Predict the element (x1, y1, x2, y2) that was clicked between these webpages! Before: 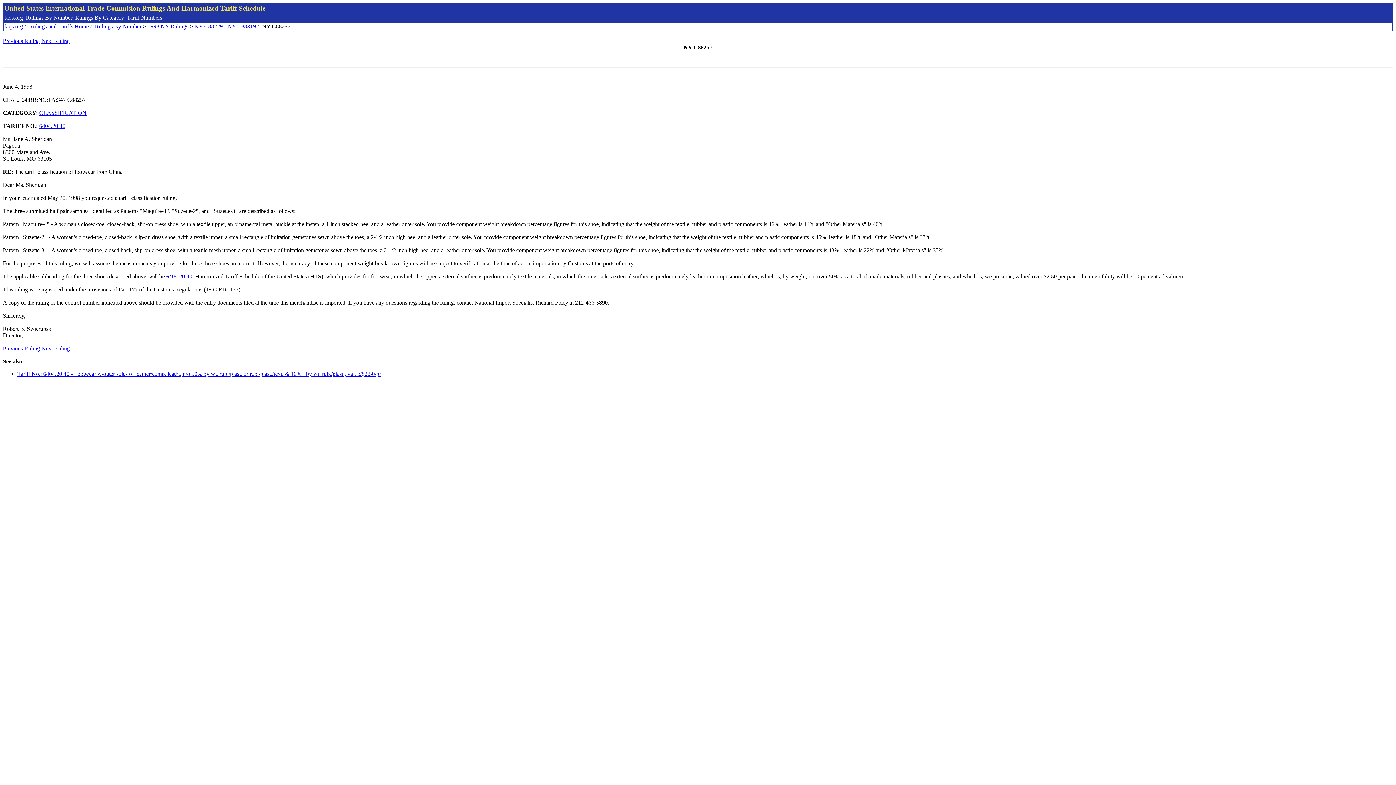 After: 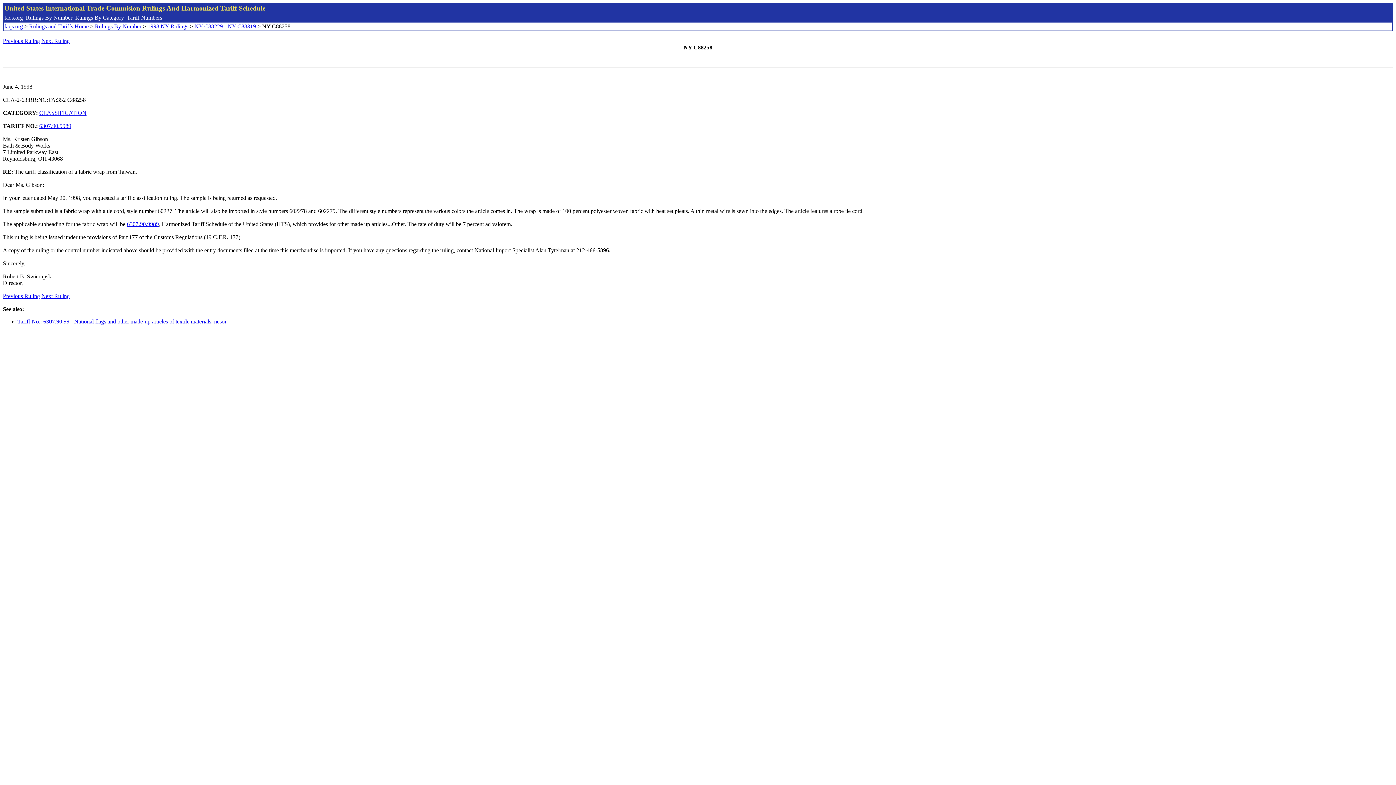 Action: bbox: (41, 345, 69, 351) label: Next Ruling